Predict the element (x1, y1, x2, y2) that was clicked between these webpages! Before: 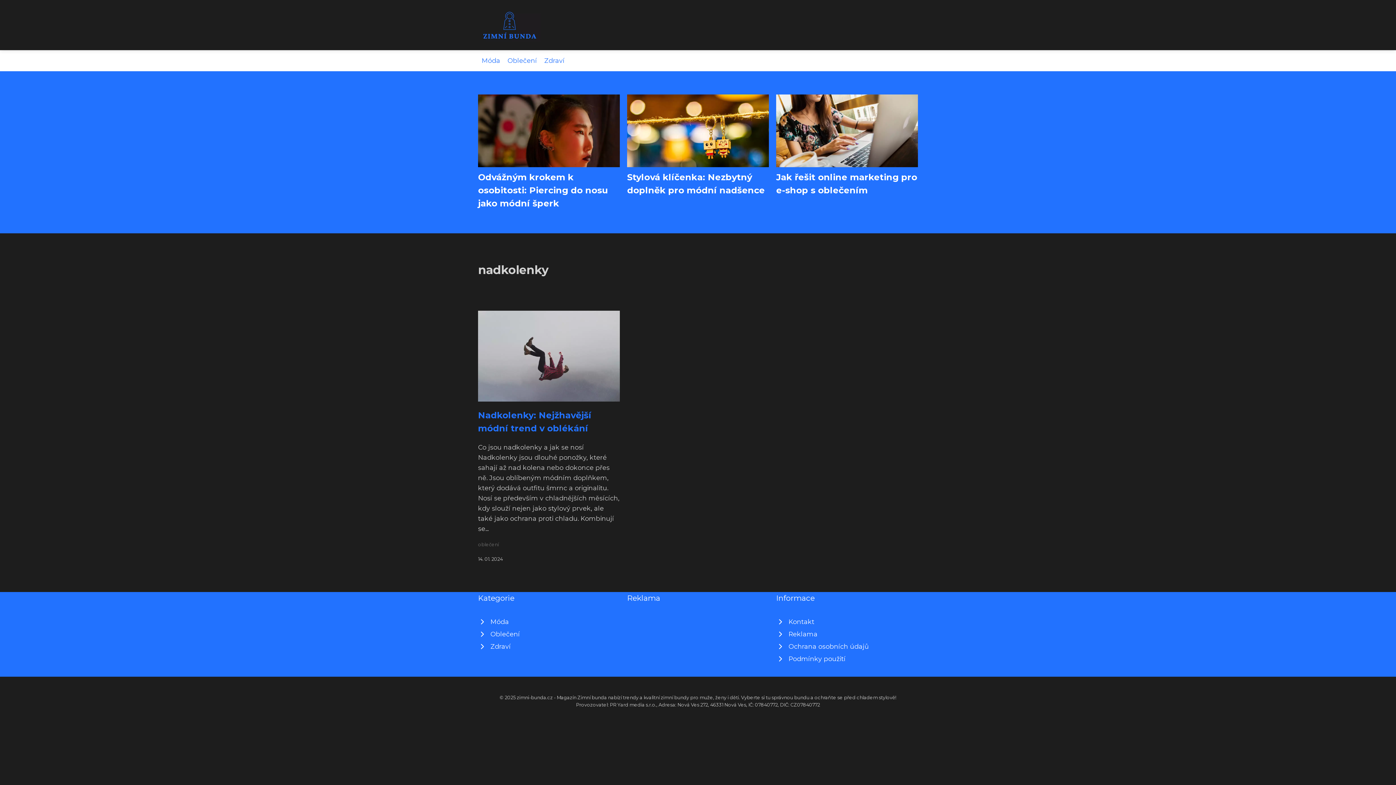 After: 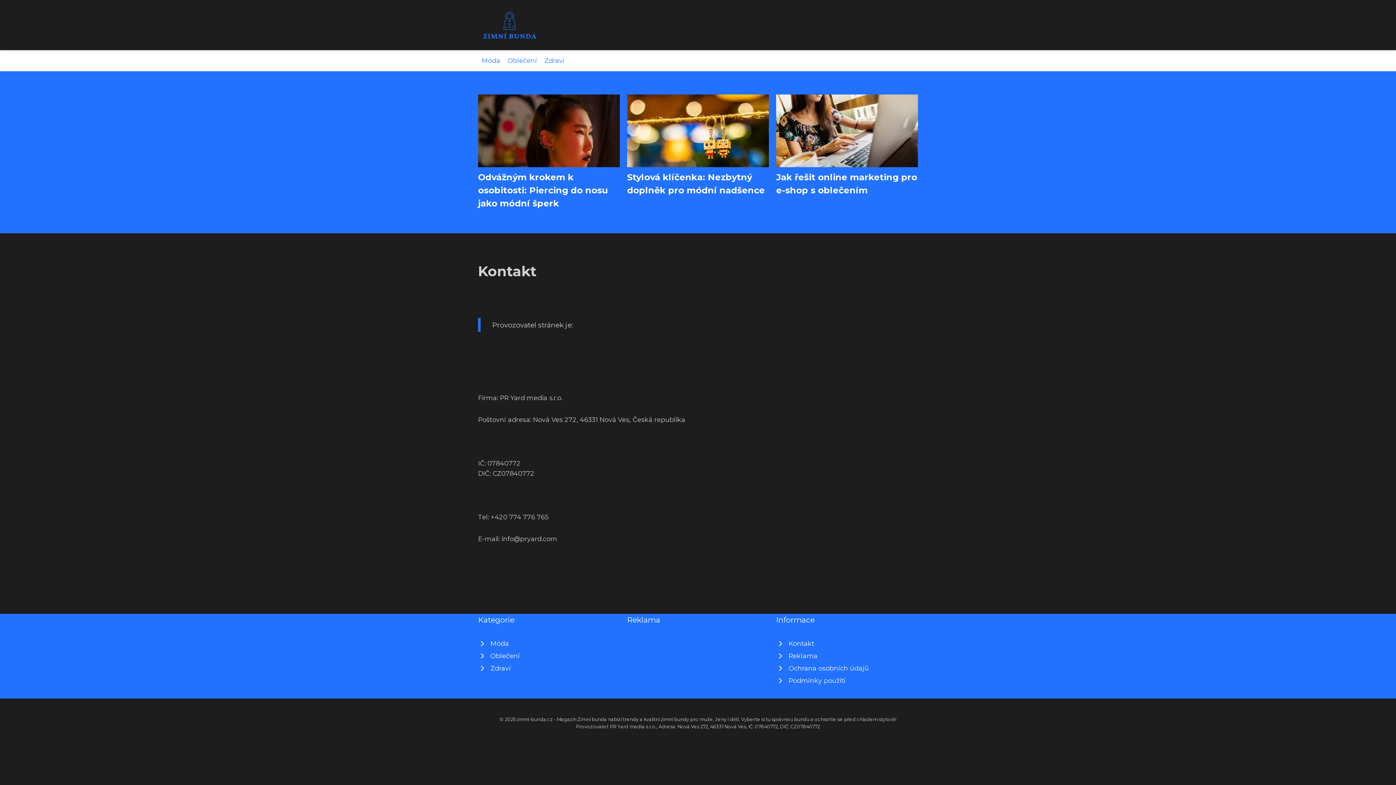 Action: bbox: (776, 616, 918, 628) label: Kontakt